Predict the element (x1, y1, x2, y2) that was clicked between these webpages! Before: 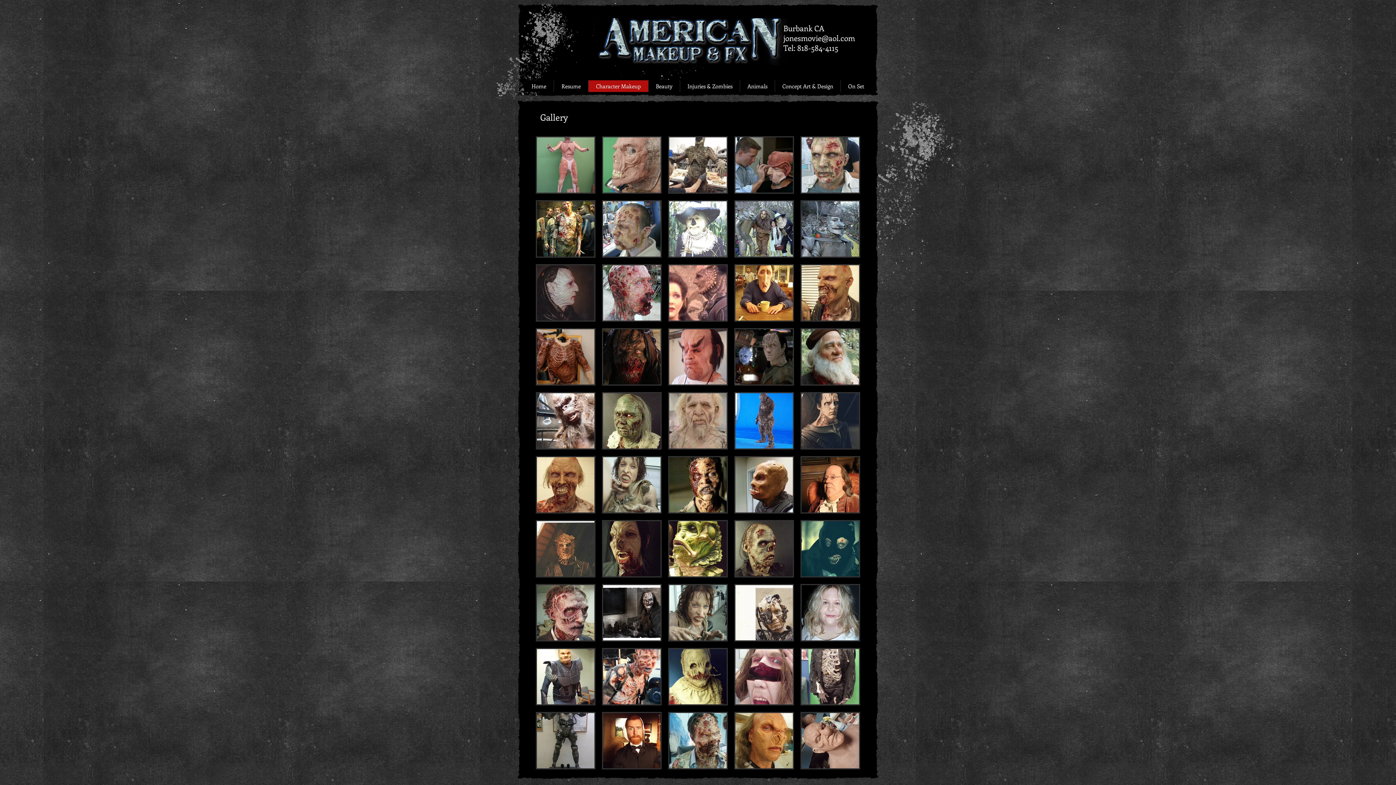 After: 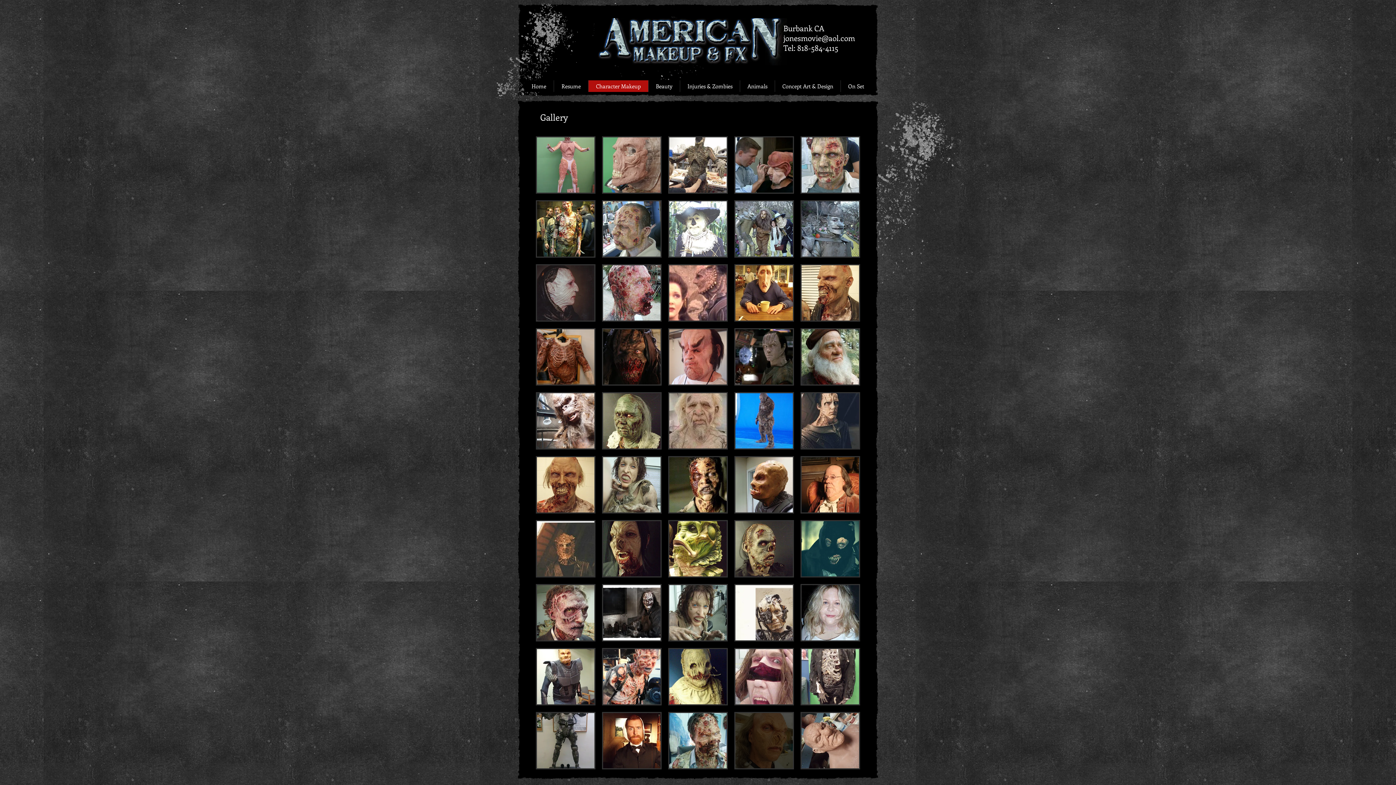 Action: bbox: (734, 712, 794, 769)